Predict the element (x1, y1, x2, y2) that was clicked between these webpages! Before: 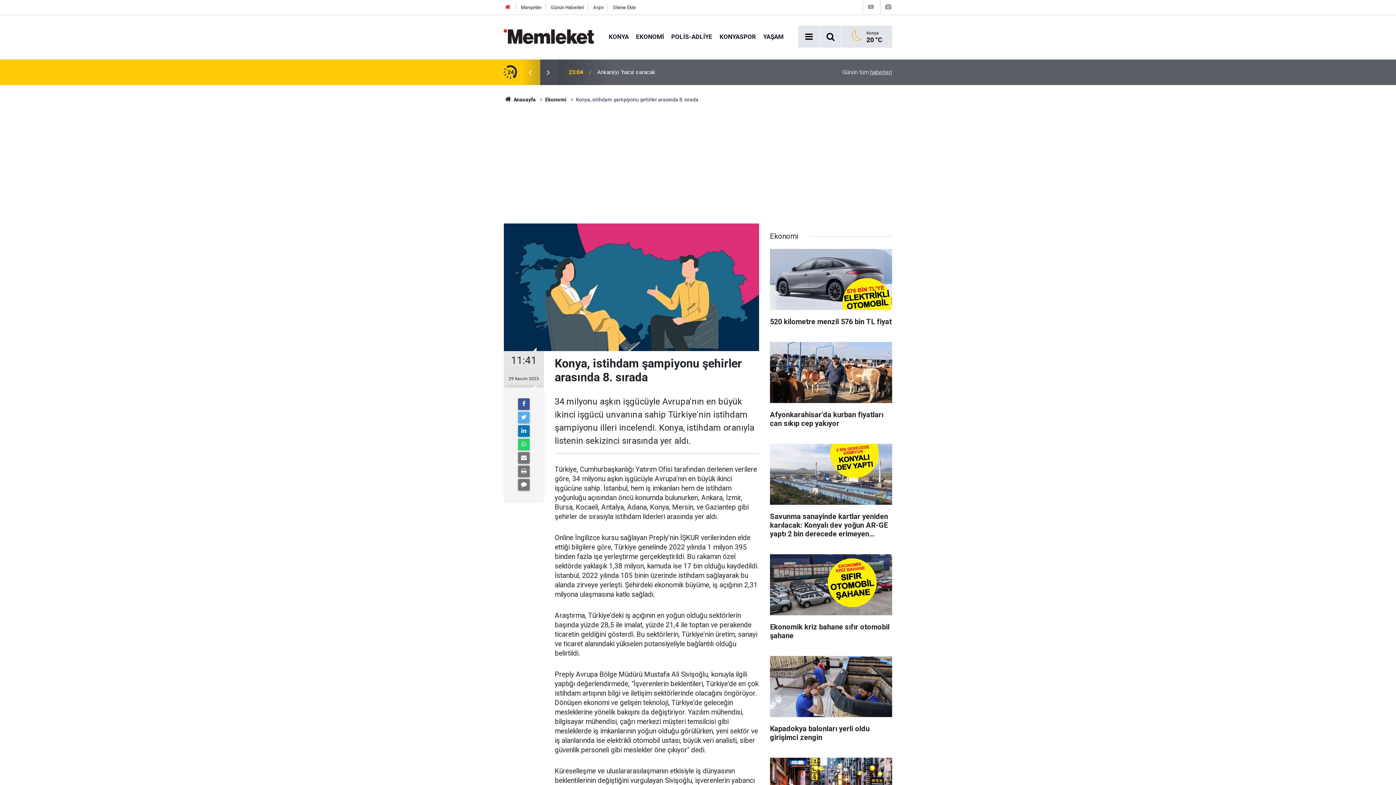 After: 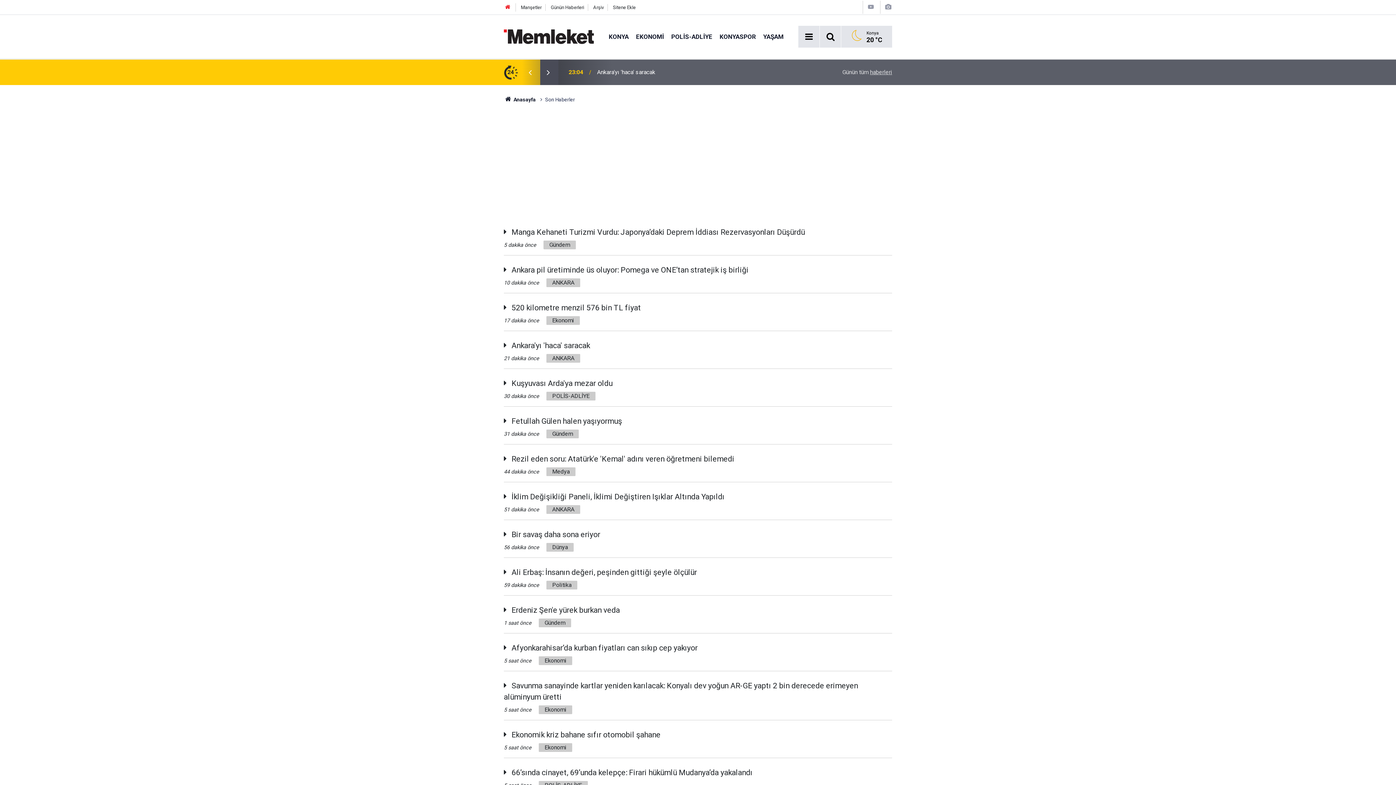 Action: label: Günün tüm haberleri bbox: (842, 68, 892, 75)